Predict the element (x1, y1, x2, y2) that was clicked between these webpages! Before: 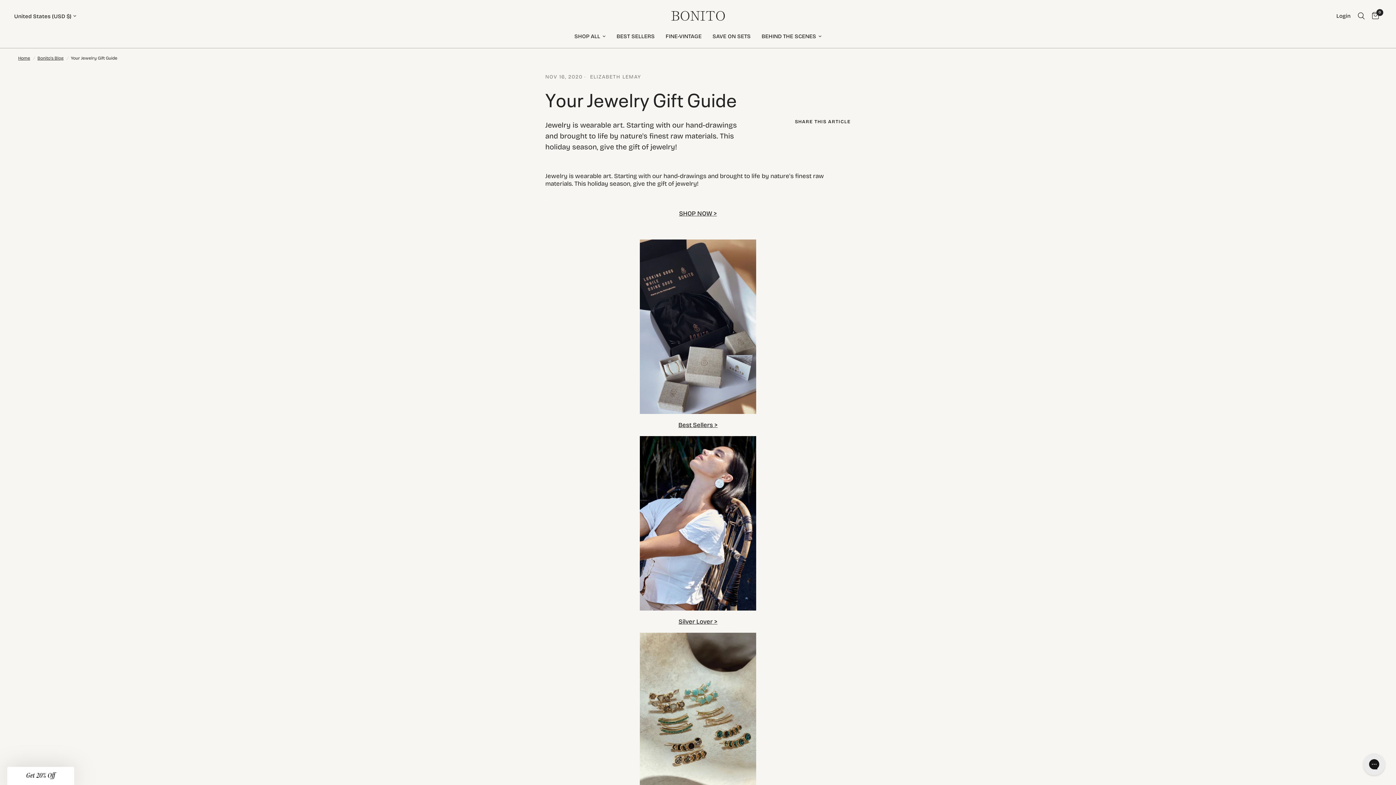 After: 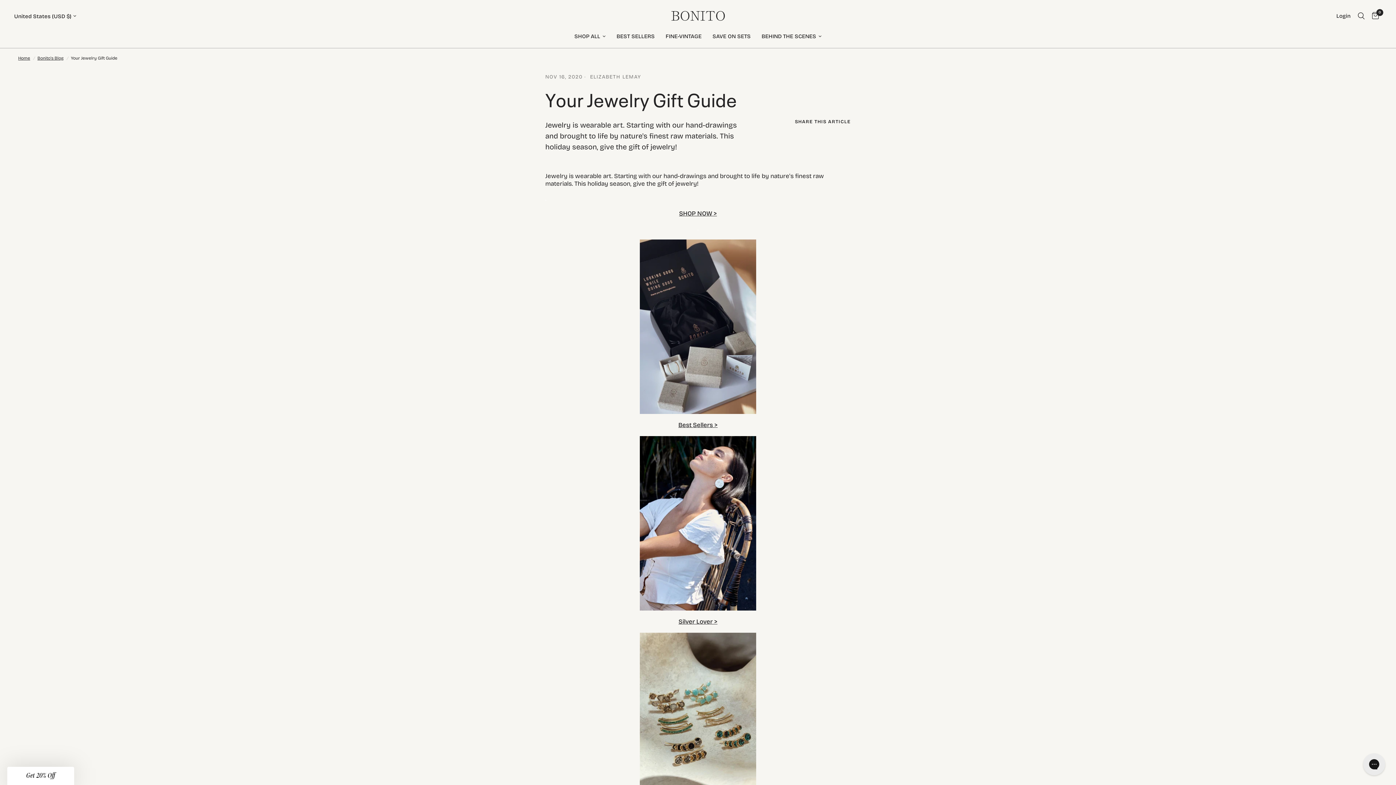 Action: bbox: (640, 519, 756, 527)